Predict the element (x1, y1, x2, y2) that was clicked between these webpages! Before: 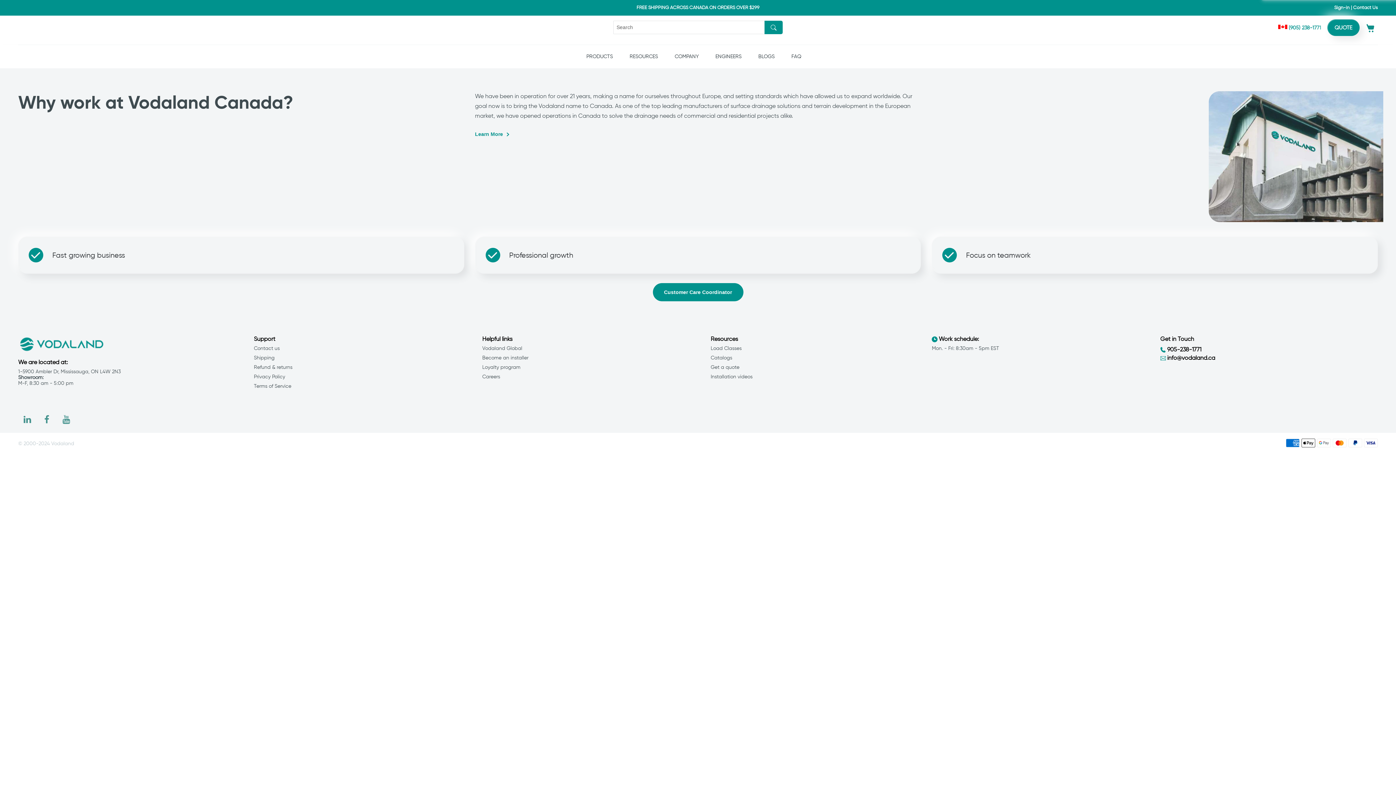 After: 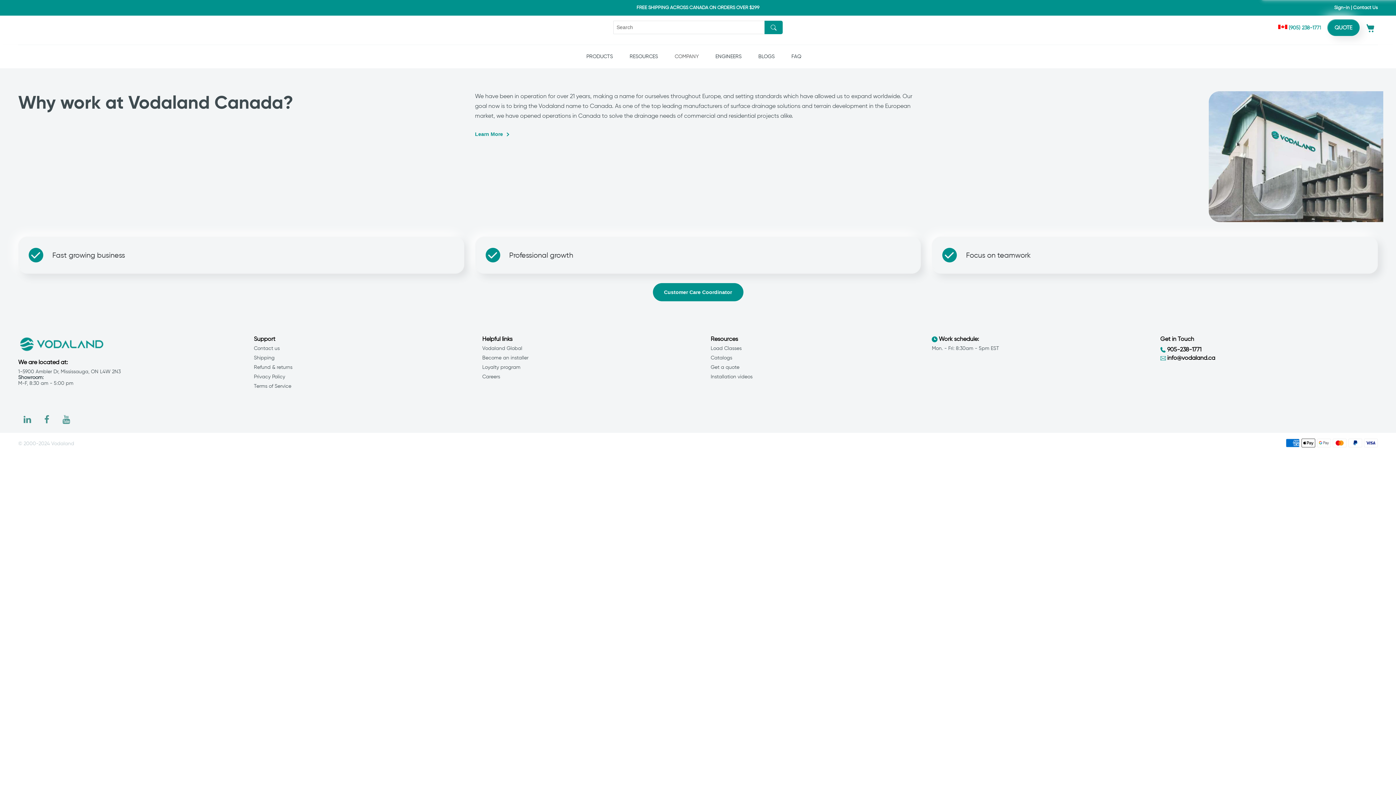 Action: label: COMPANY bbox: (672, 45, 701, 68)